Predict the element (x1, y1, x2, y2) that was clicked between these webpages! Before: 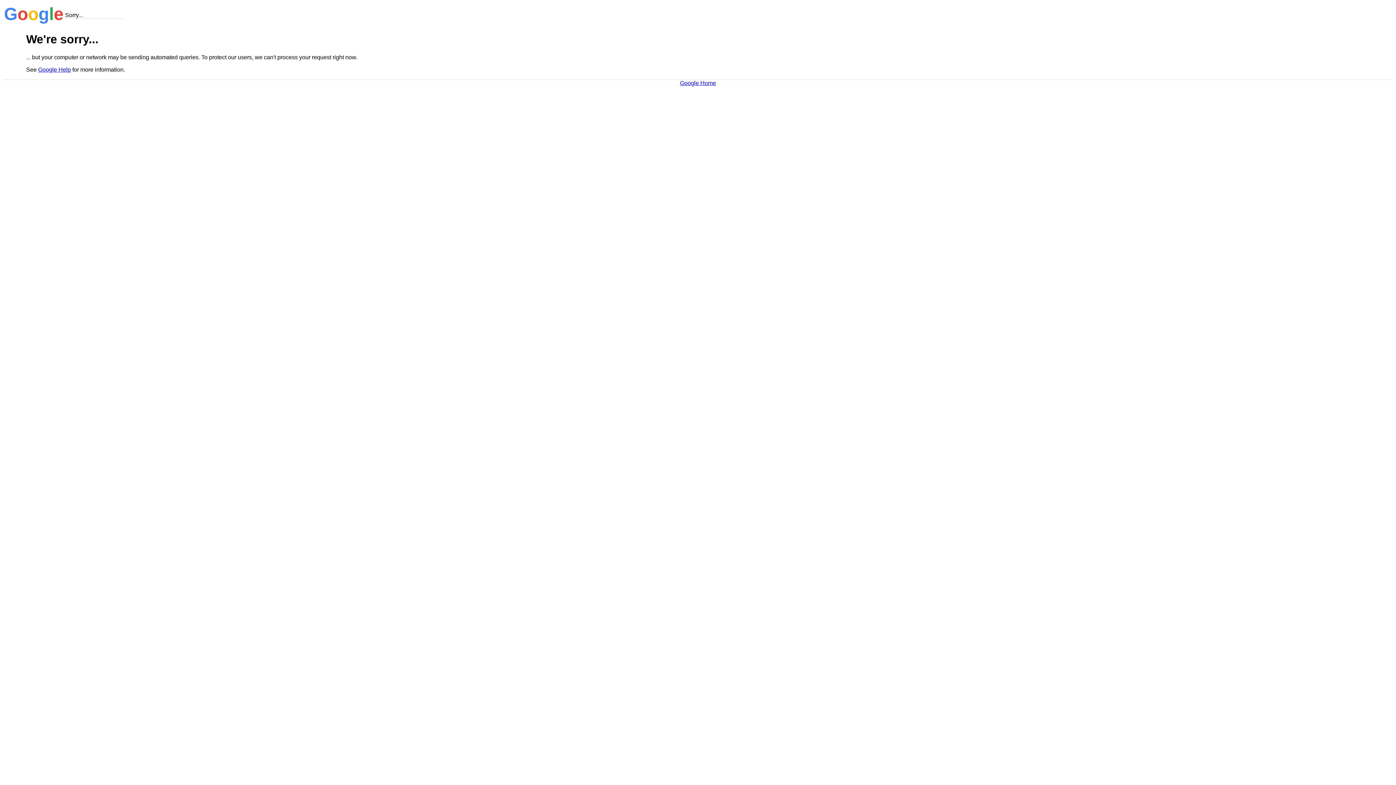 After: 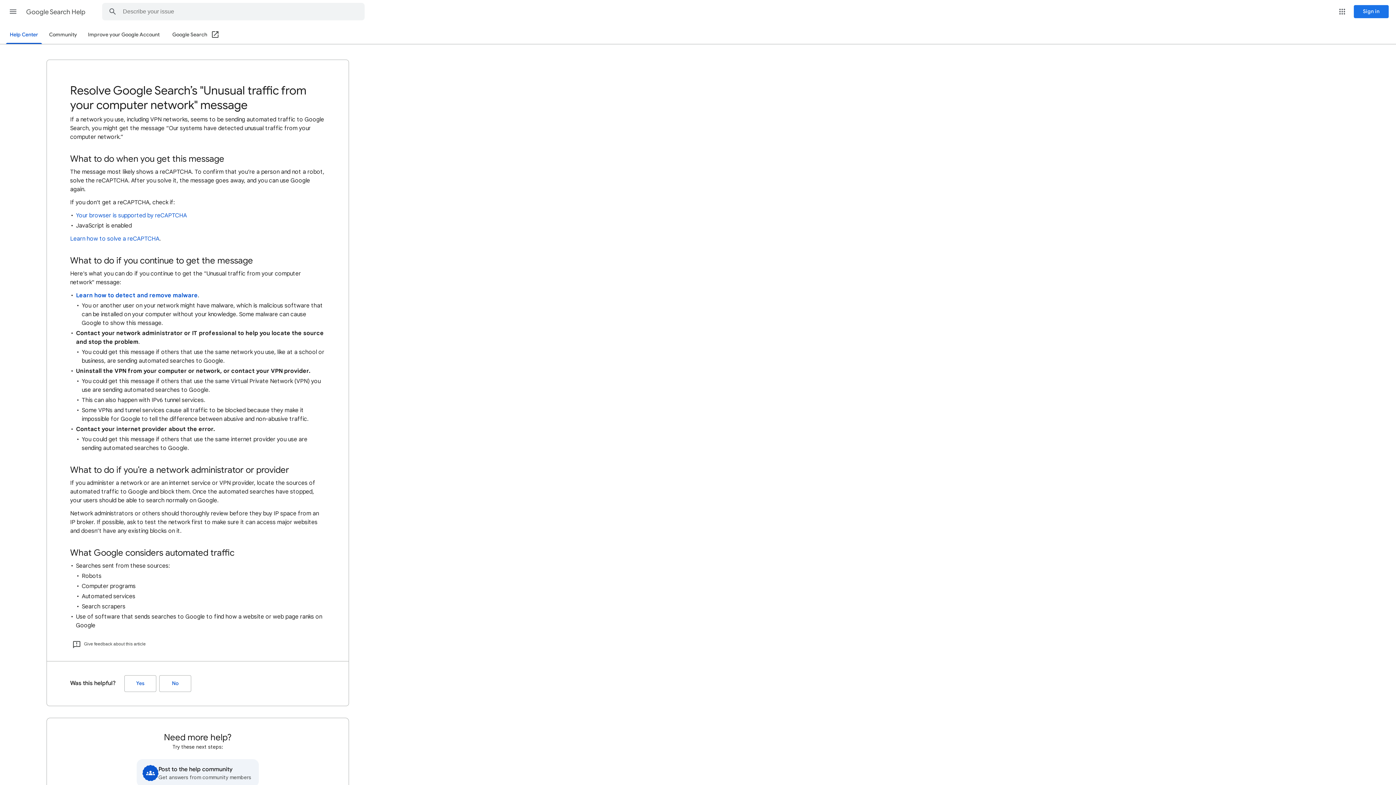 Action: label: Google Help bbox: (38, 66, 70, 72)